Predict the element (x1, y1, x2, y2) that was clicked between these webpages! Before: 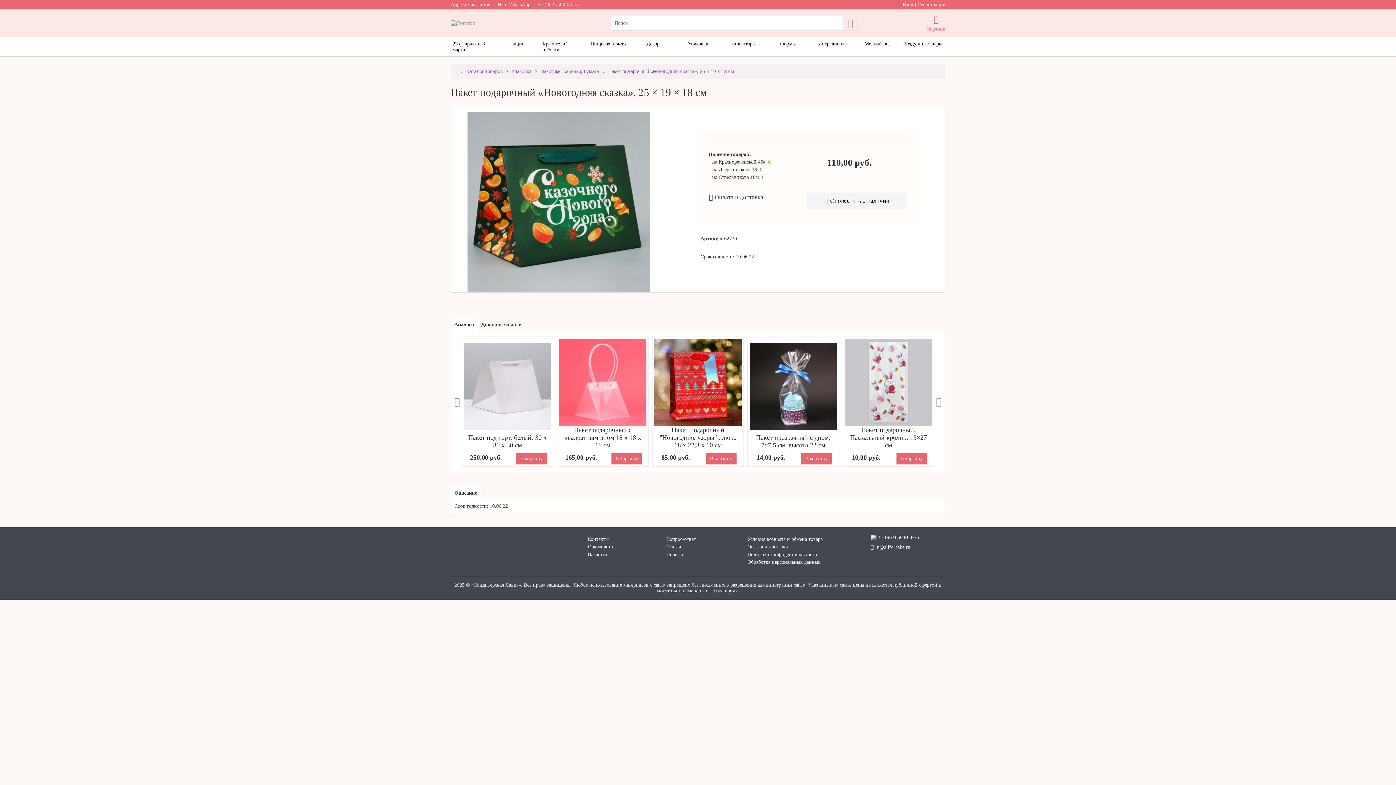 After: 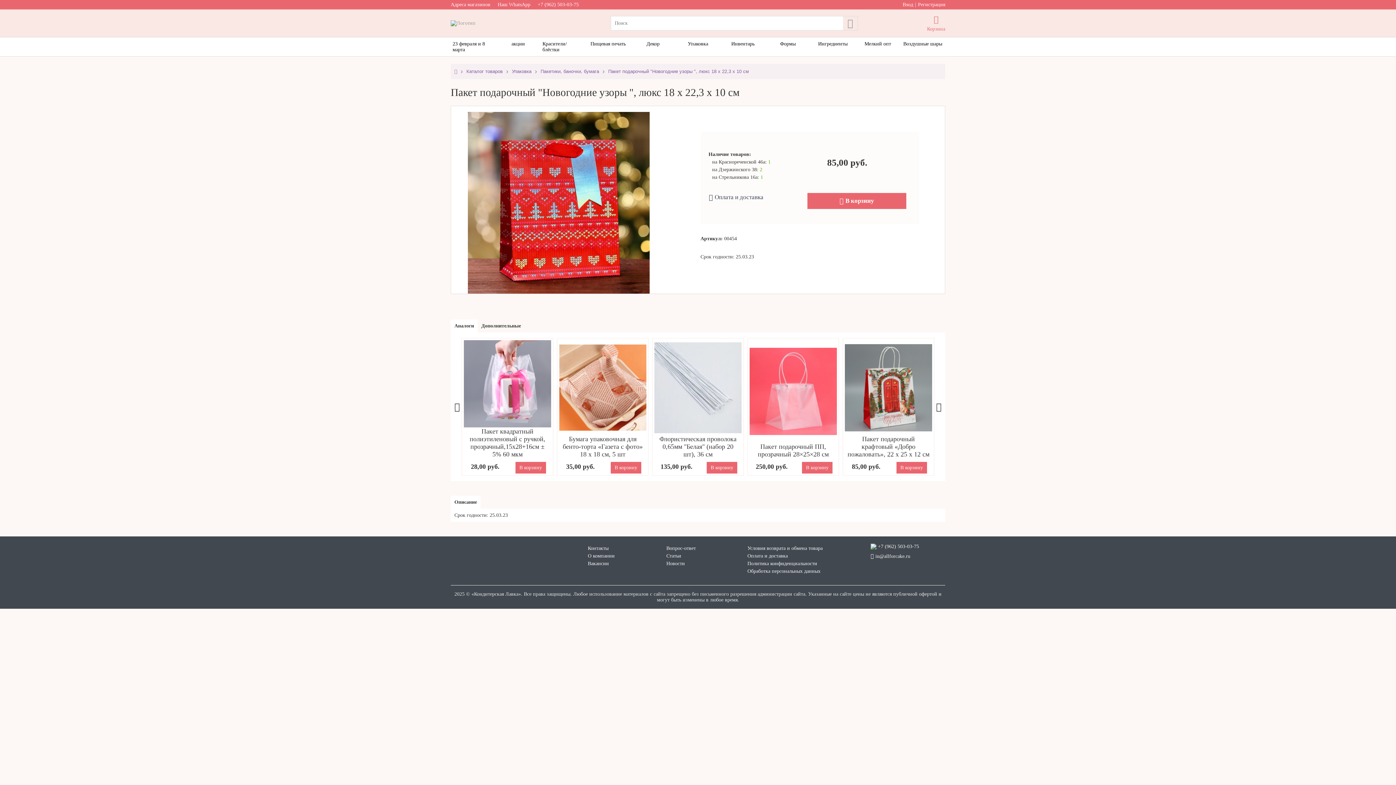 Action: bbox: (654, 338, 741, 424)